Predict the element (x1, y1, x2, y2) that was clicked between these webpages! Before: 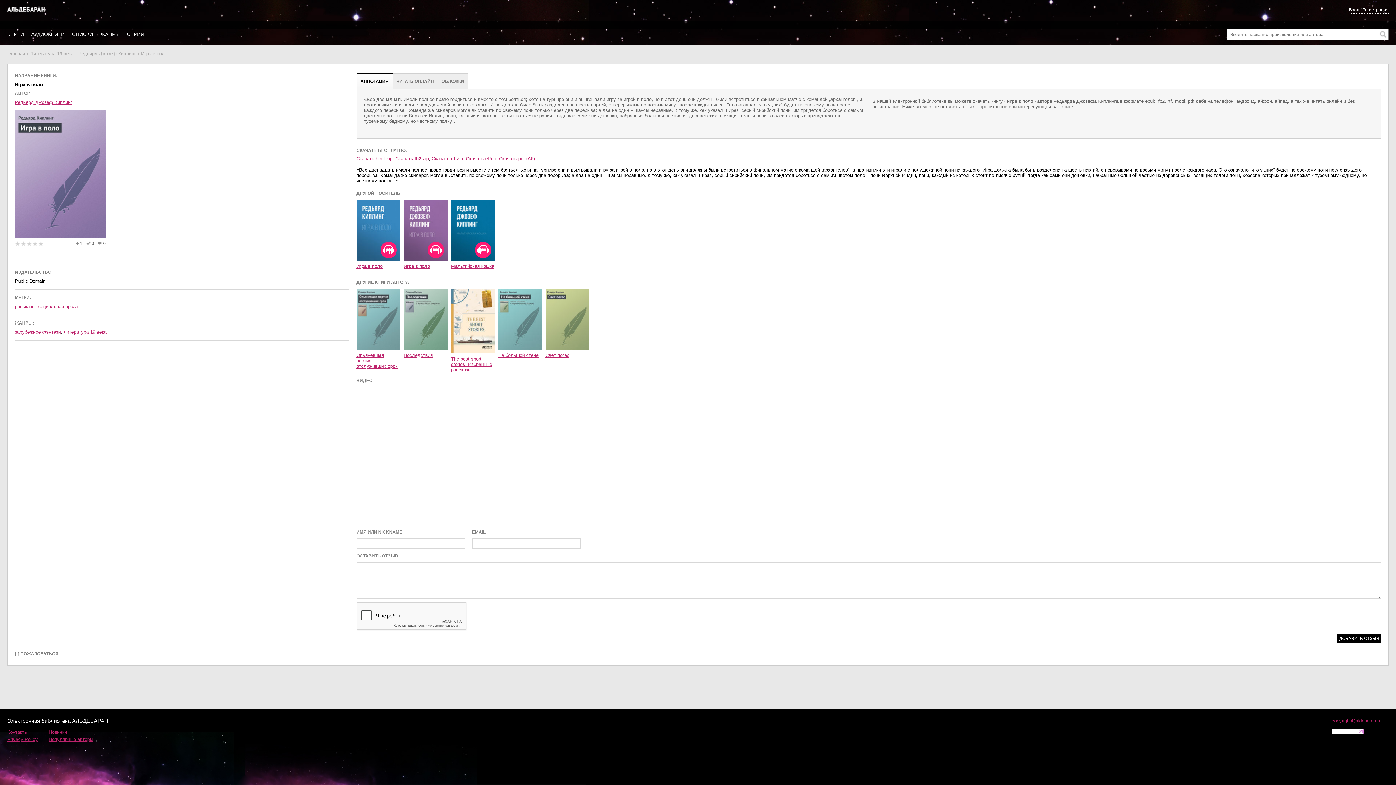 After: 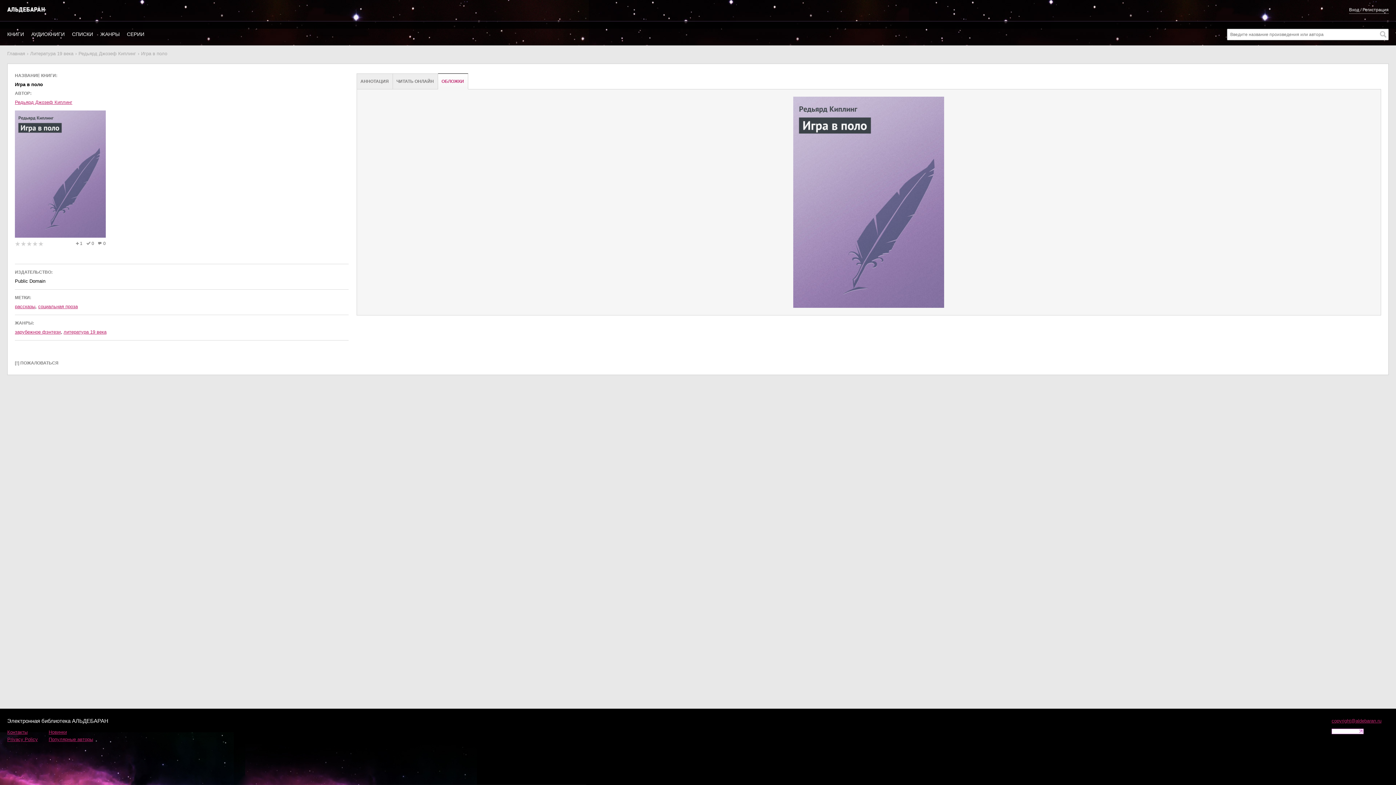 Action: label: ОБЛОЖКИ bbox: (438, 73, 468, 89)